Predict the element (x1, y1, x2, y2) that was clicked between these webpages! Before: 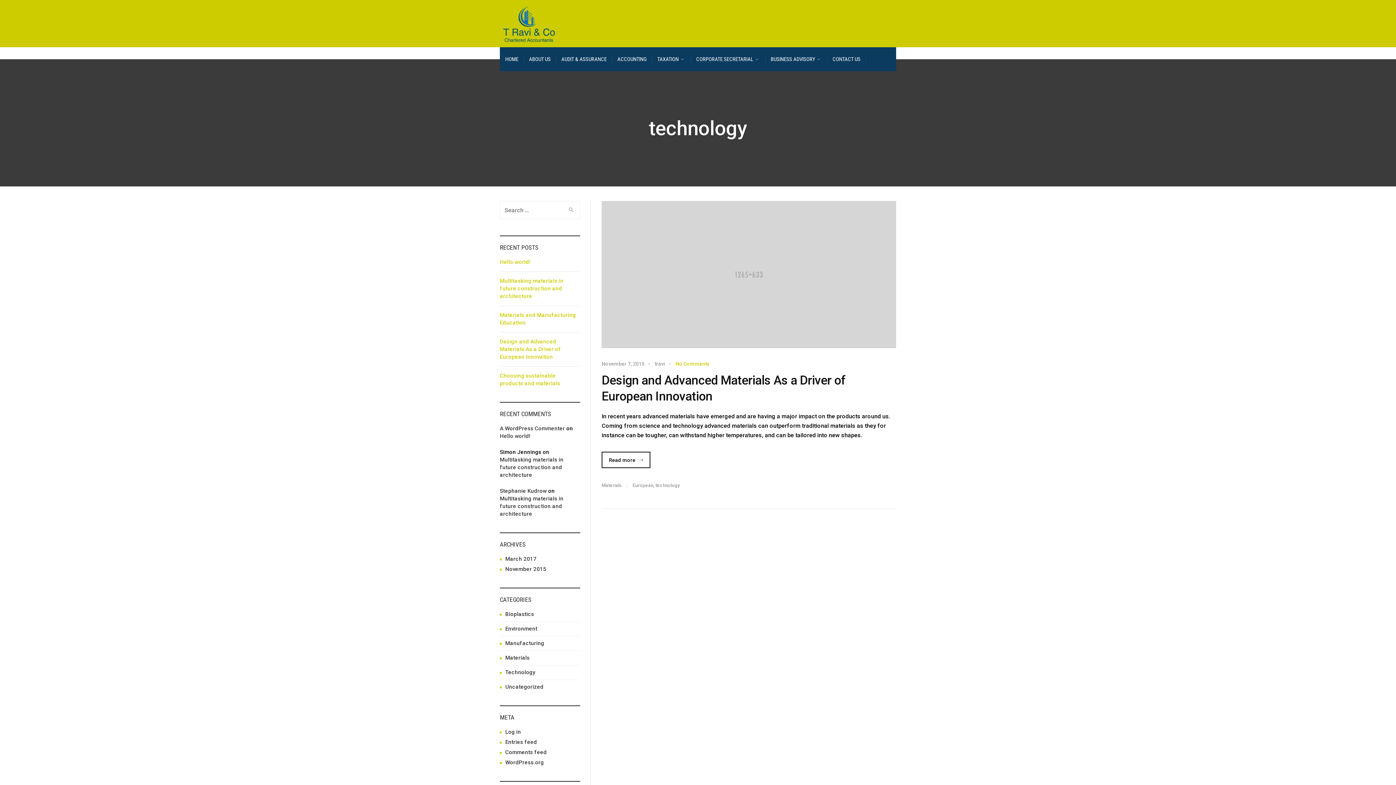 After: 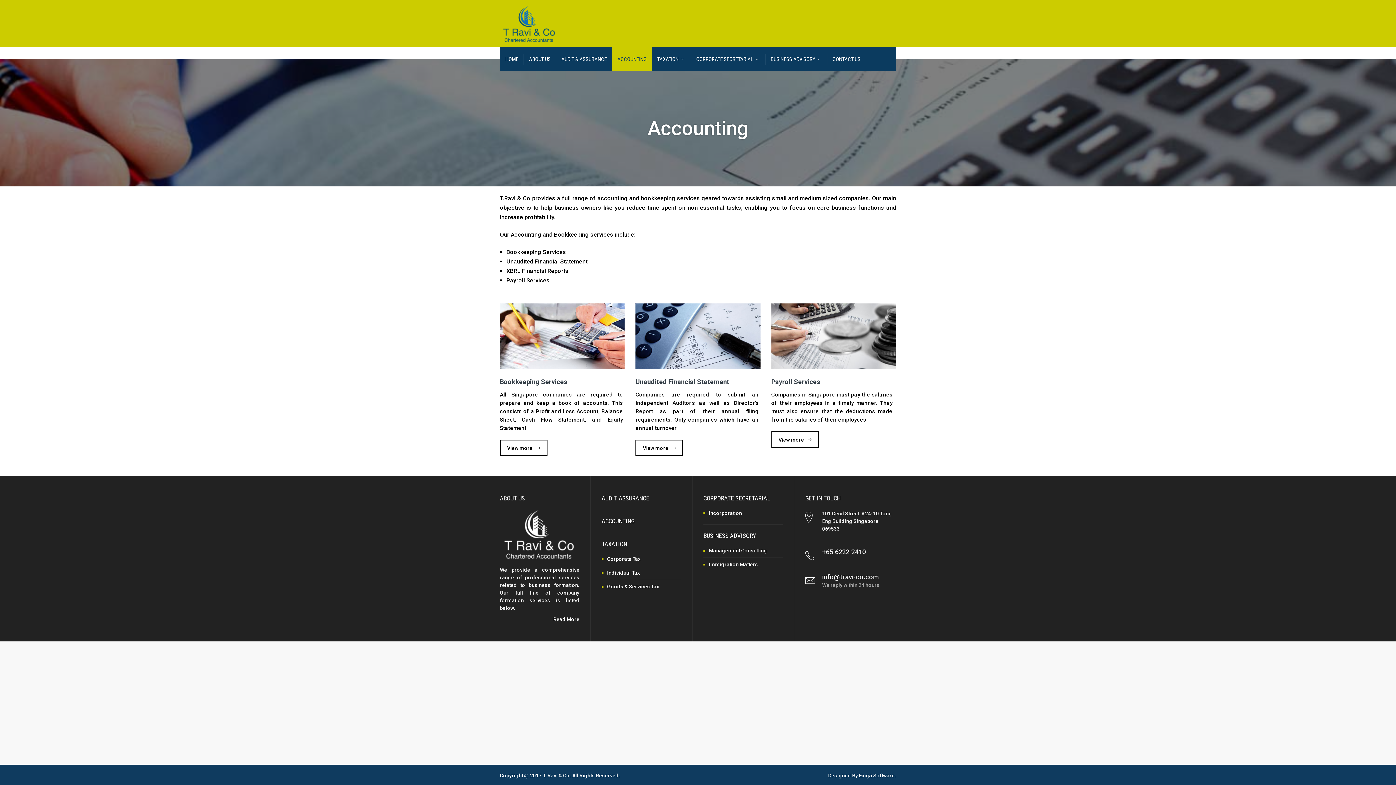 Action: bbox: (612, 47, 652, 71) label: ACCOUNTING